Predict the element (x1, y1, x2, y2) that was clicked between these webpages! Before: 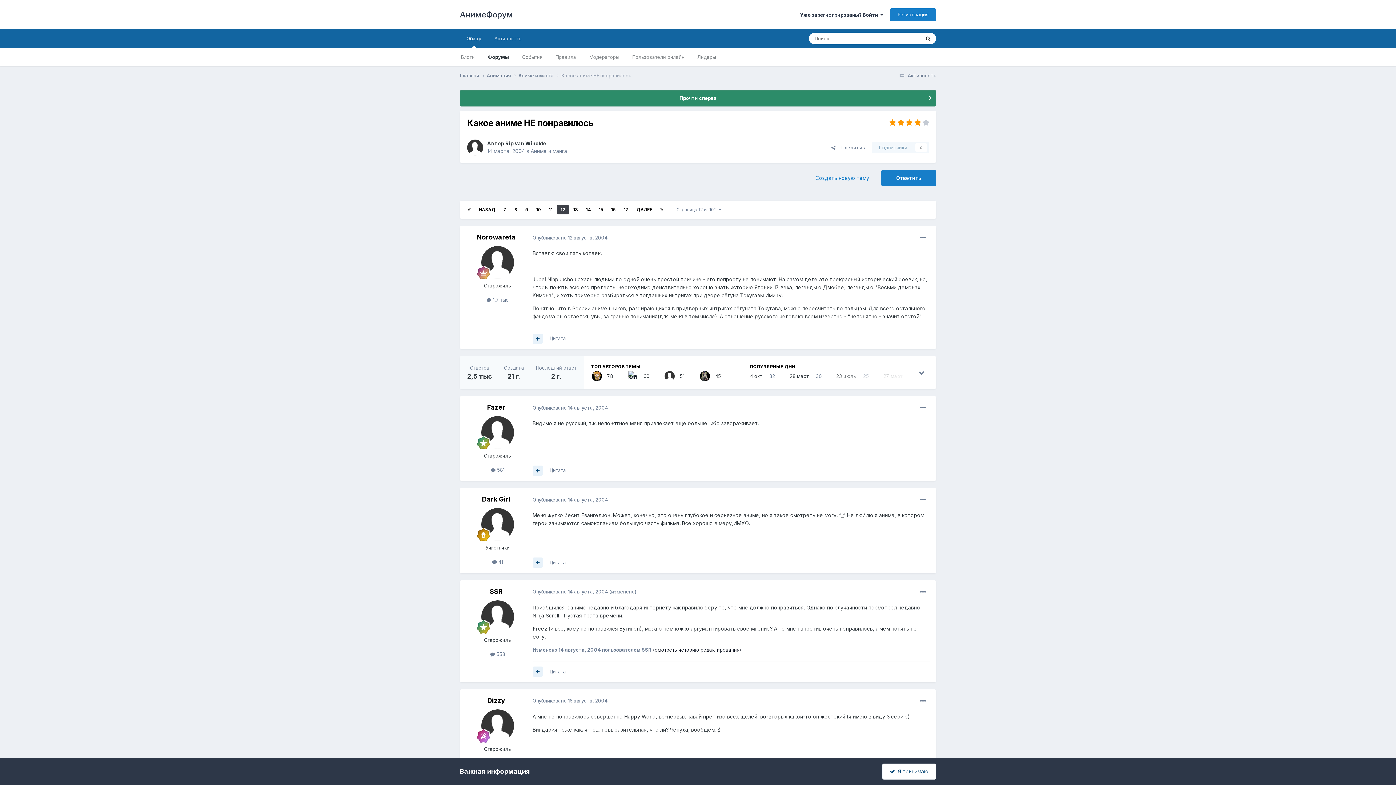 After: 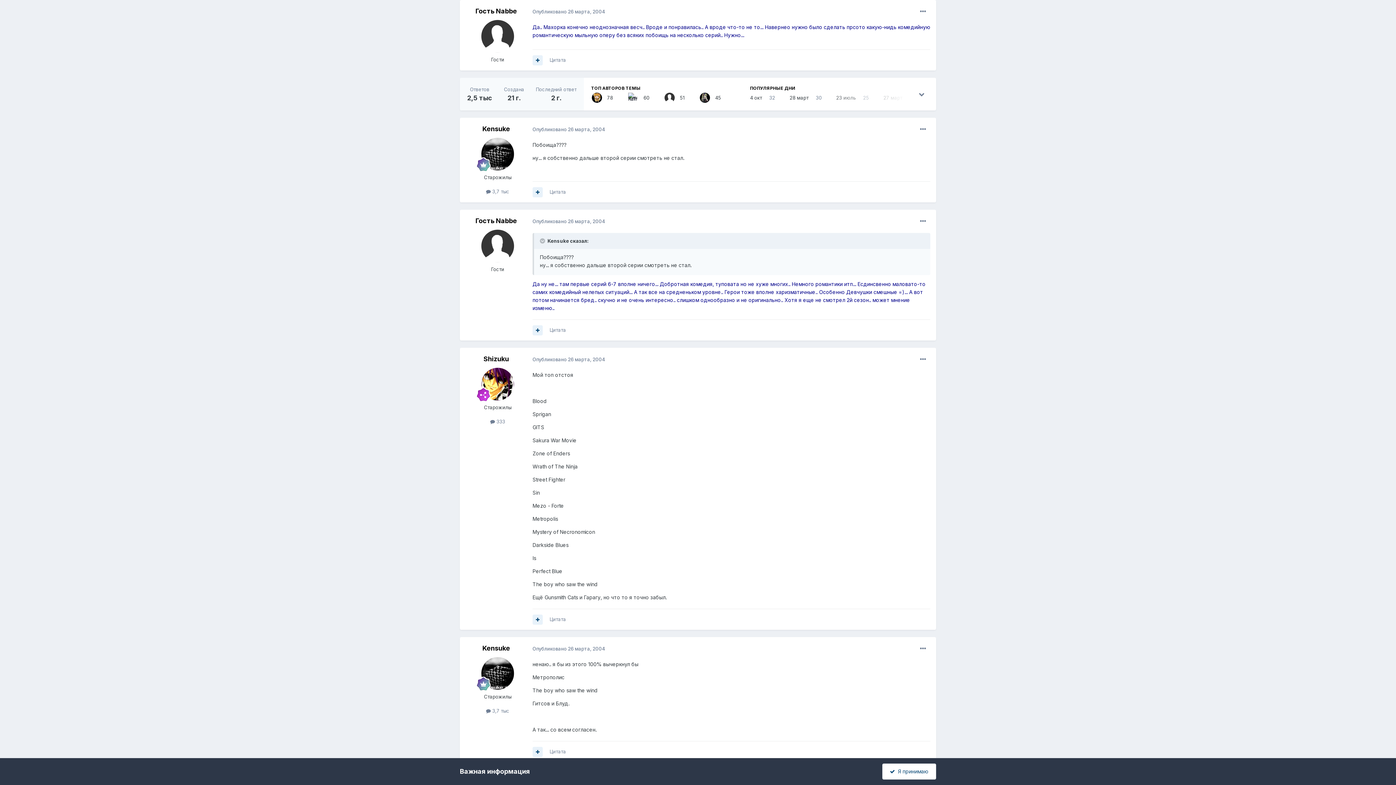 Action: label: 27 март

24 bbox: (883, 370, 922, 382)